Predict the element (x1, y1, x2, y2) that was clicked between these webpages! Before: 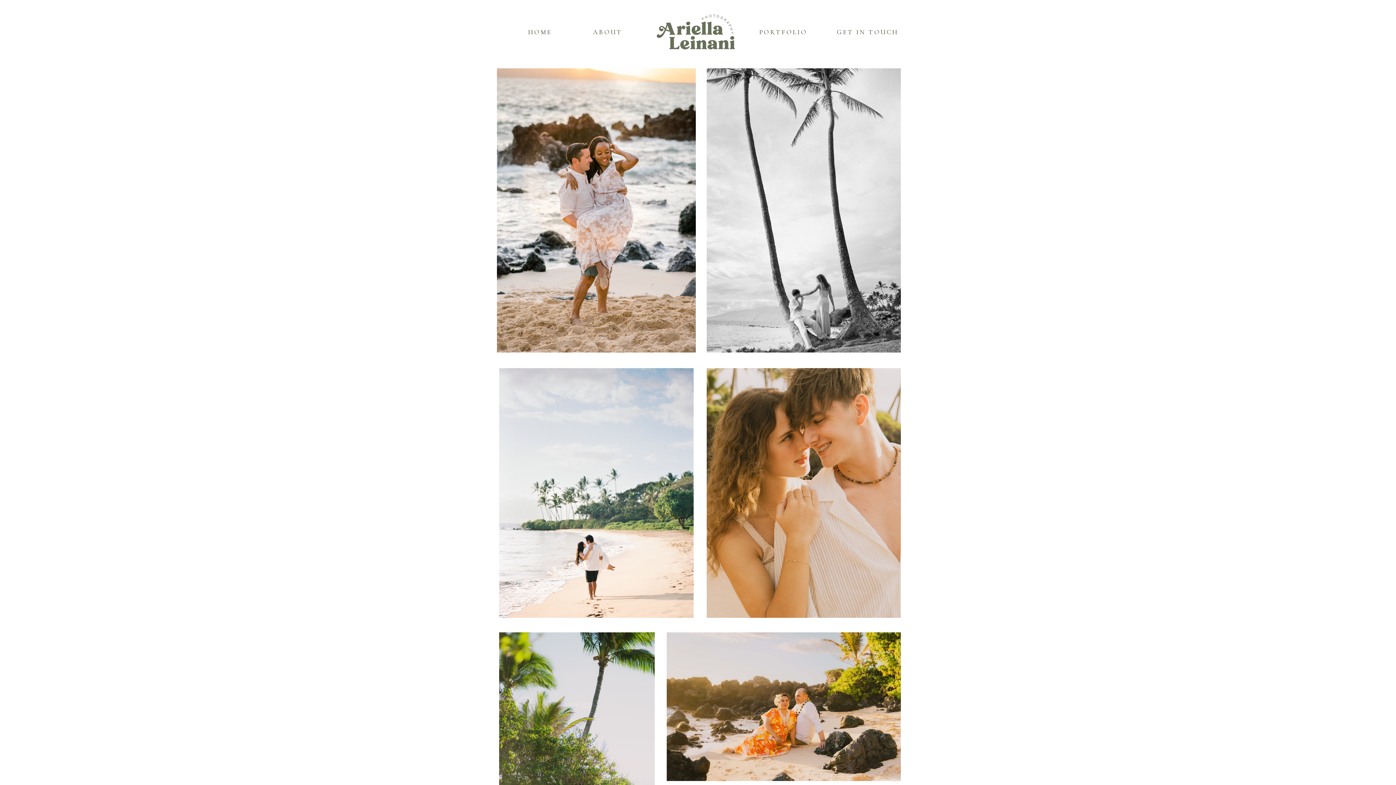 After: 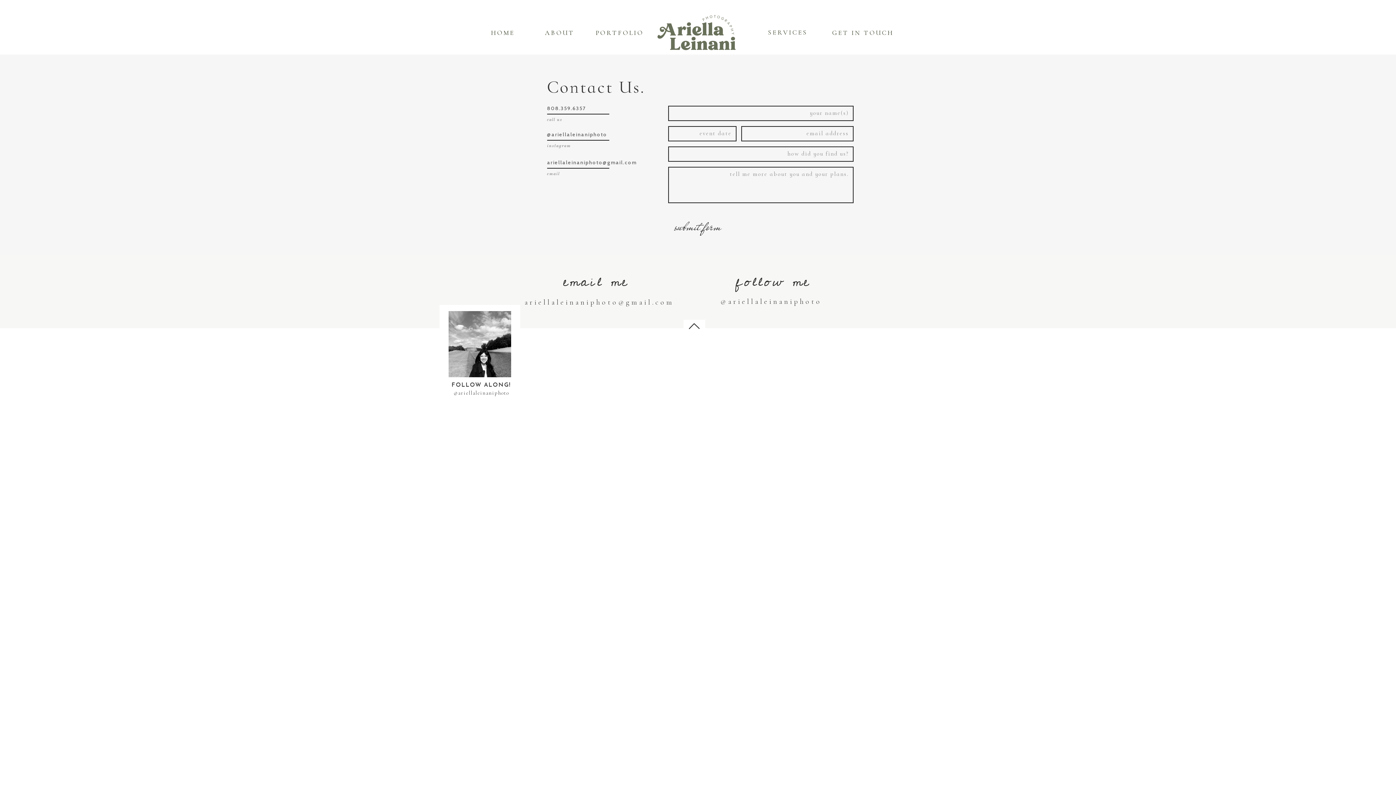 Action: bbox: (830, 27, 904, 35) label: GET IN TOUCH